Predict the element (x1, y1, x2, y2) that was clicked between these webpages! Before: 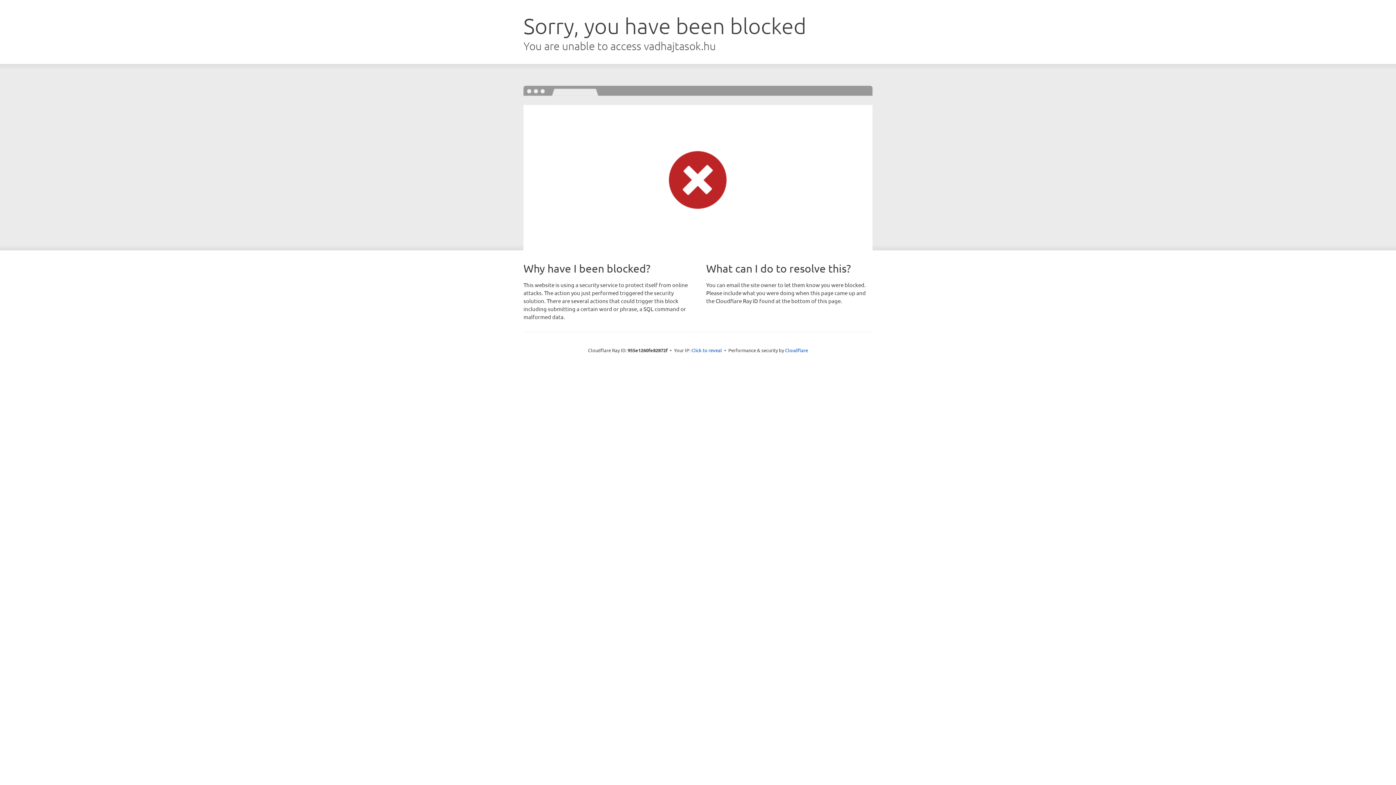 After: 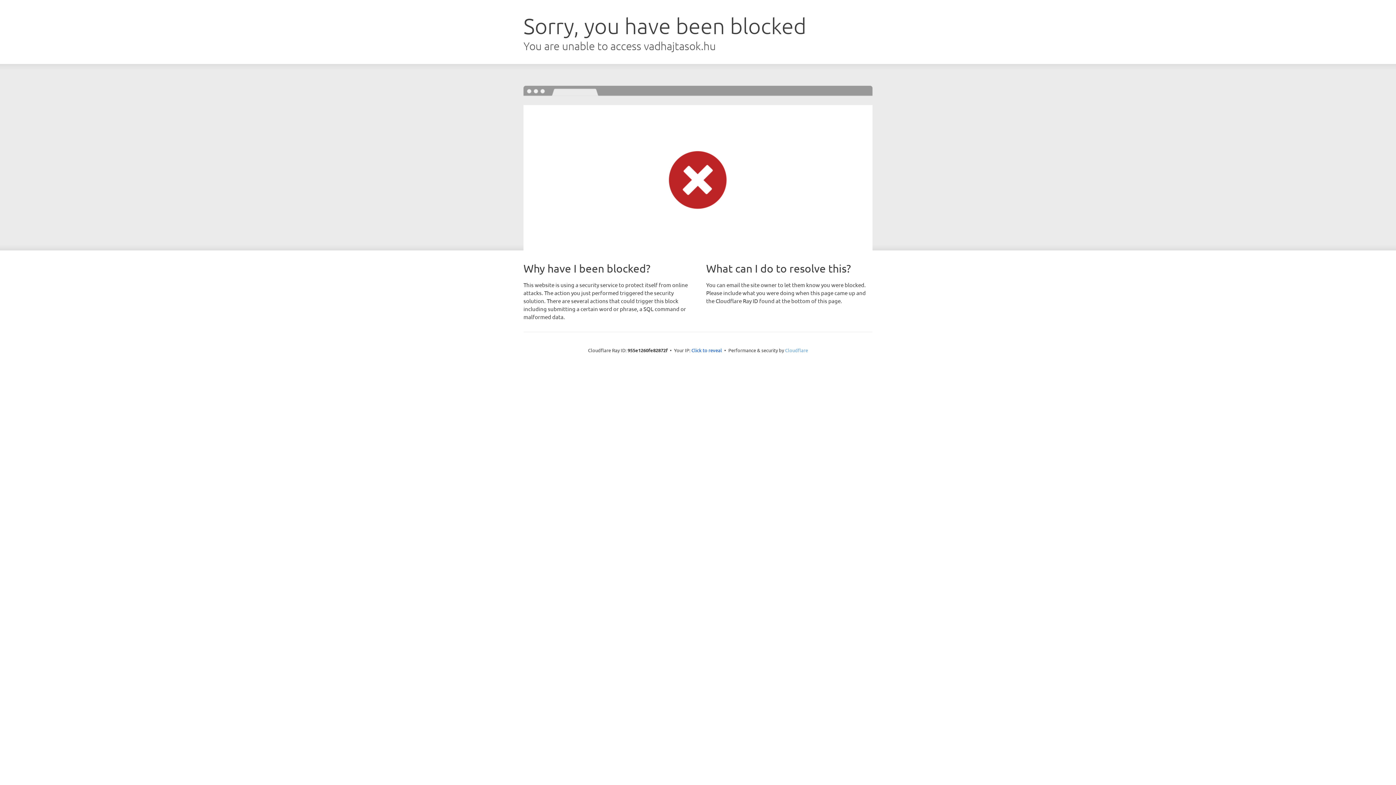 Action: label: Cloudflare bbox: (785, 347, 808, 353)